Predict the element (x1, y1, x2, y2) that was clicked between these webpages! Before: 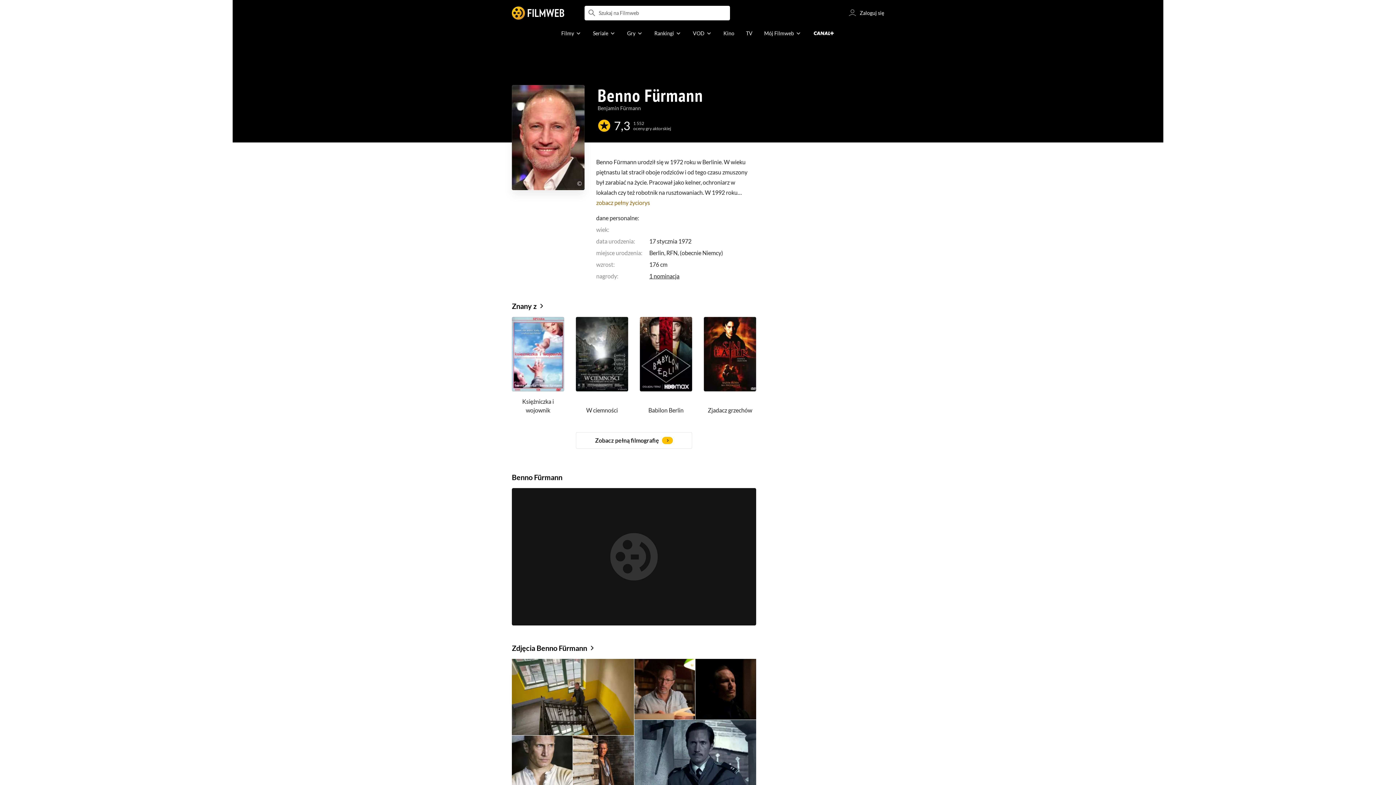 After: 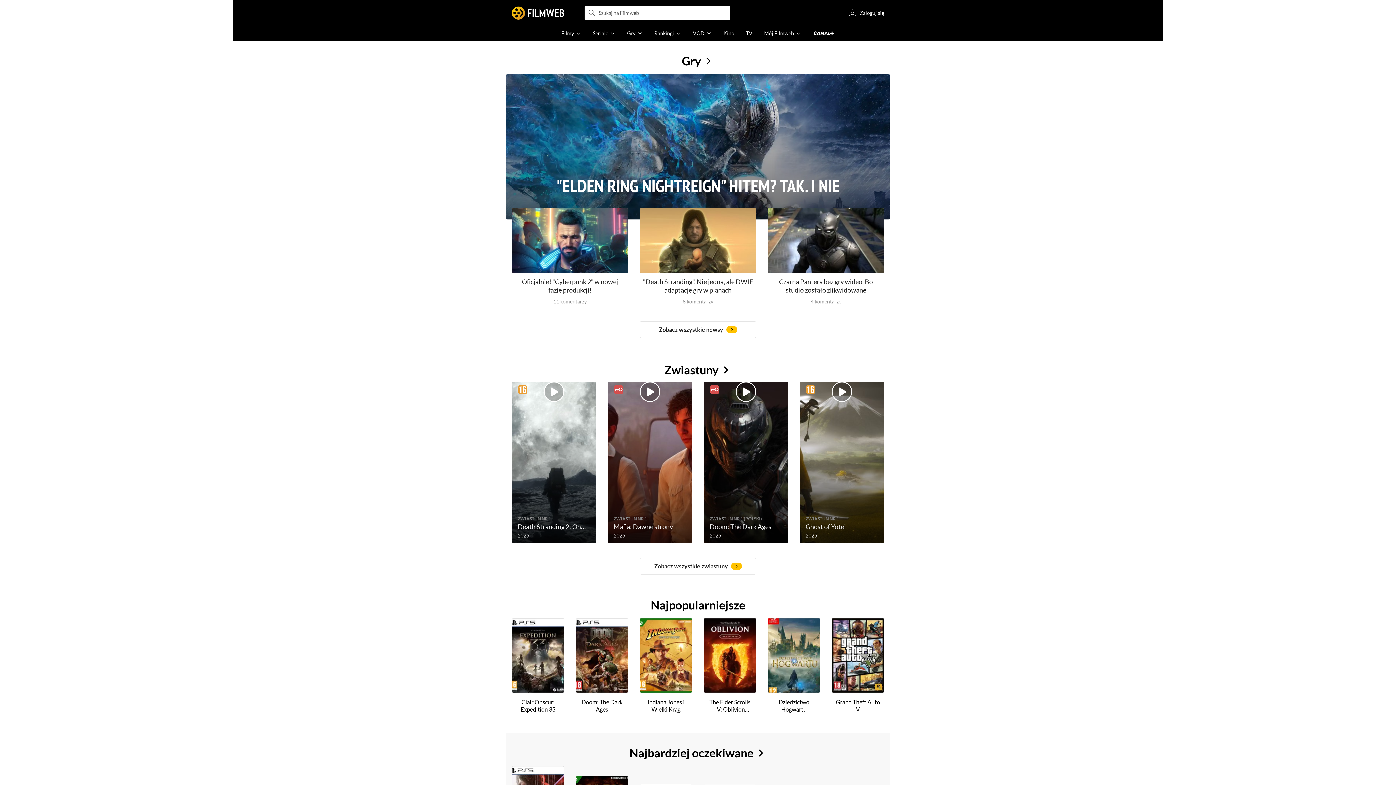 Action: label: Gry bbox: (621, 26, 648, 40)